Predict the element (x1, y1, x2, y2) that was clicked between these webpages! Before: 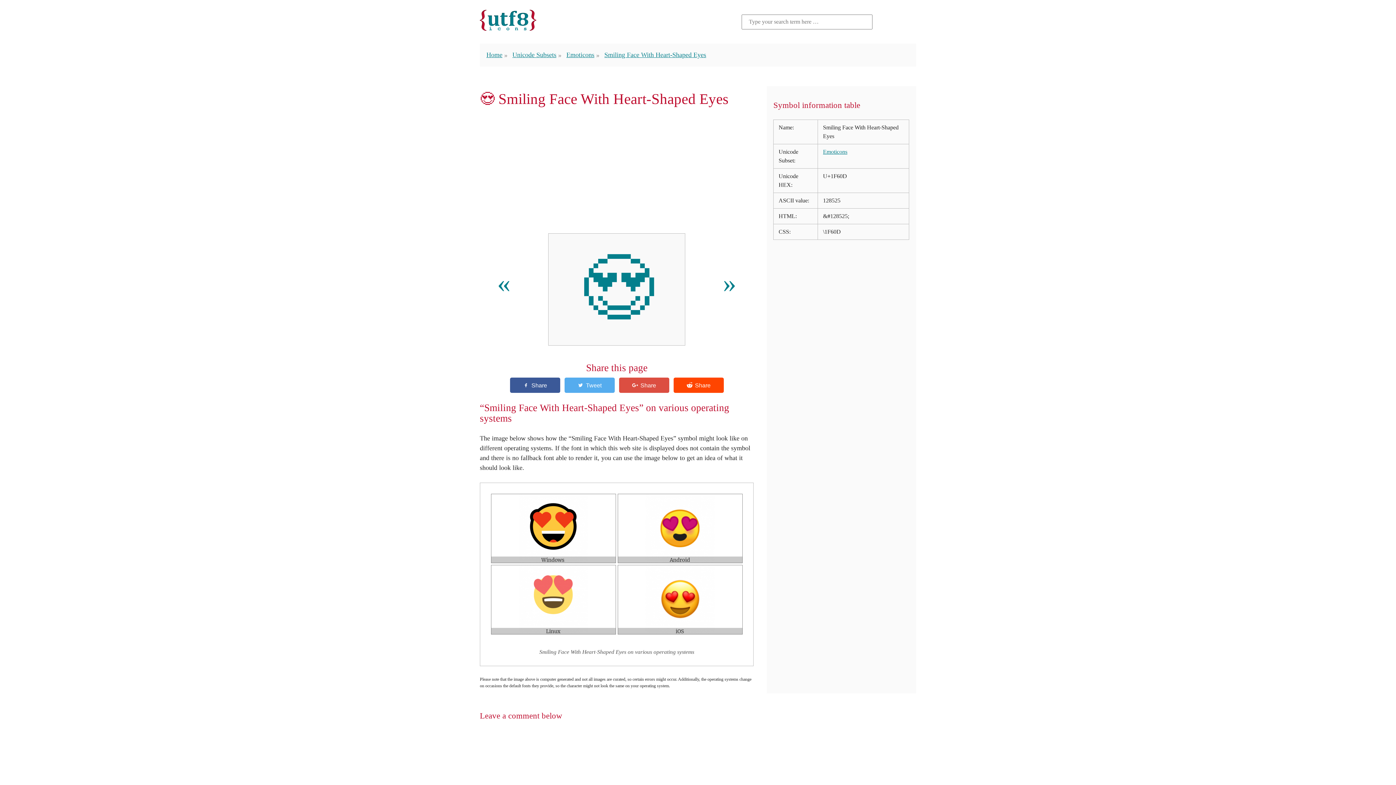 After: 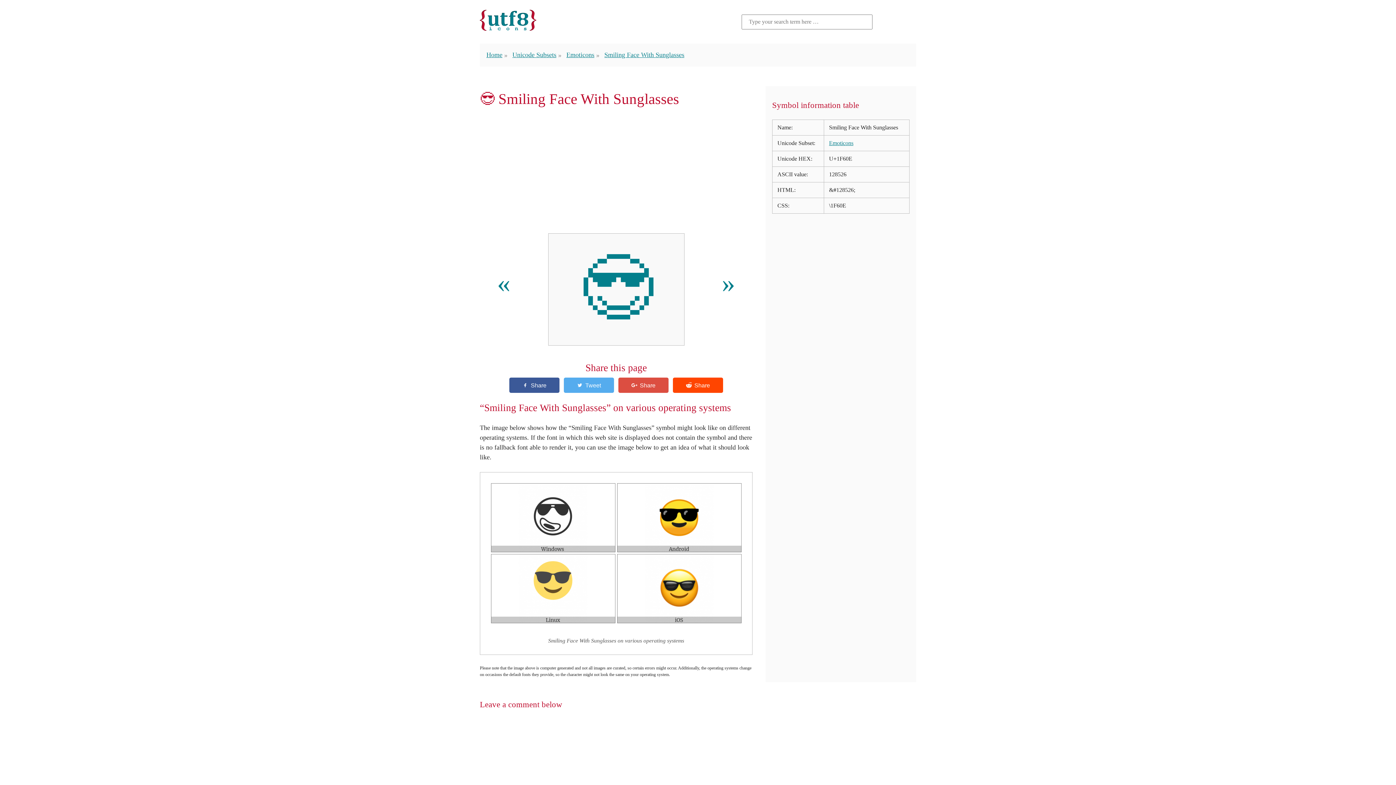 Action: bbox: (719, 233, 740, 345) label: »